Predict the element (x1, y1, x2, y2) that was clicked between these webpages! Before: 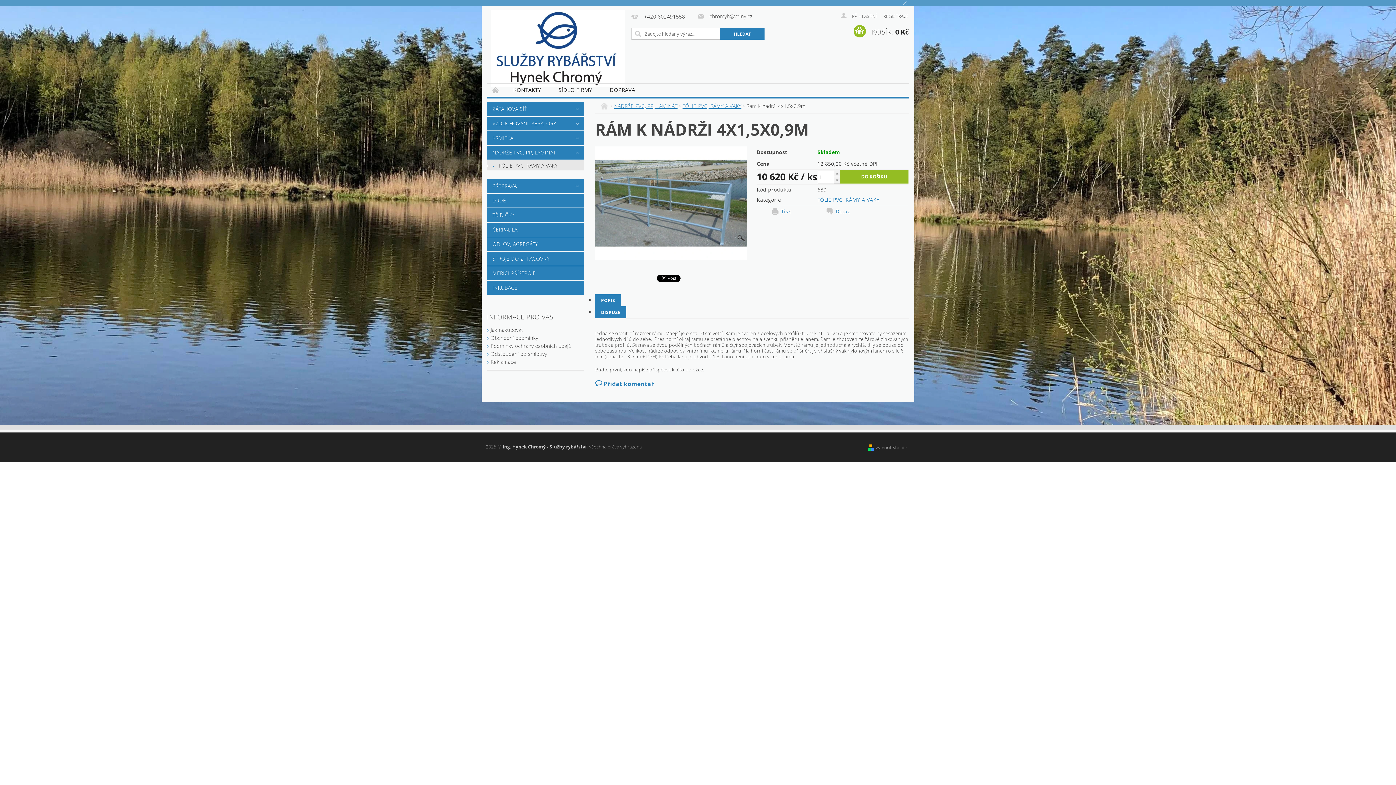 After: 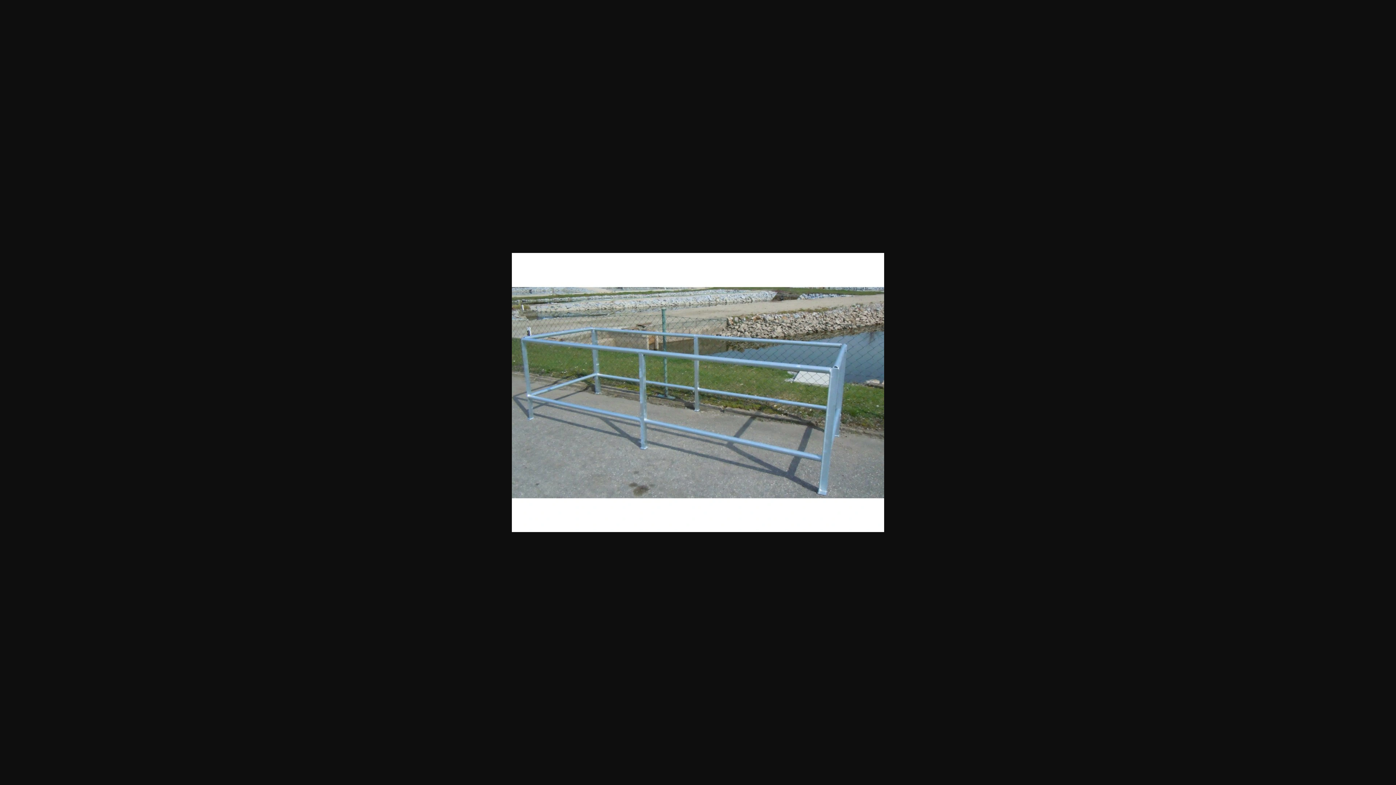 Action: bbox: (595, 199, 747, 206)